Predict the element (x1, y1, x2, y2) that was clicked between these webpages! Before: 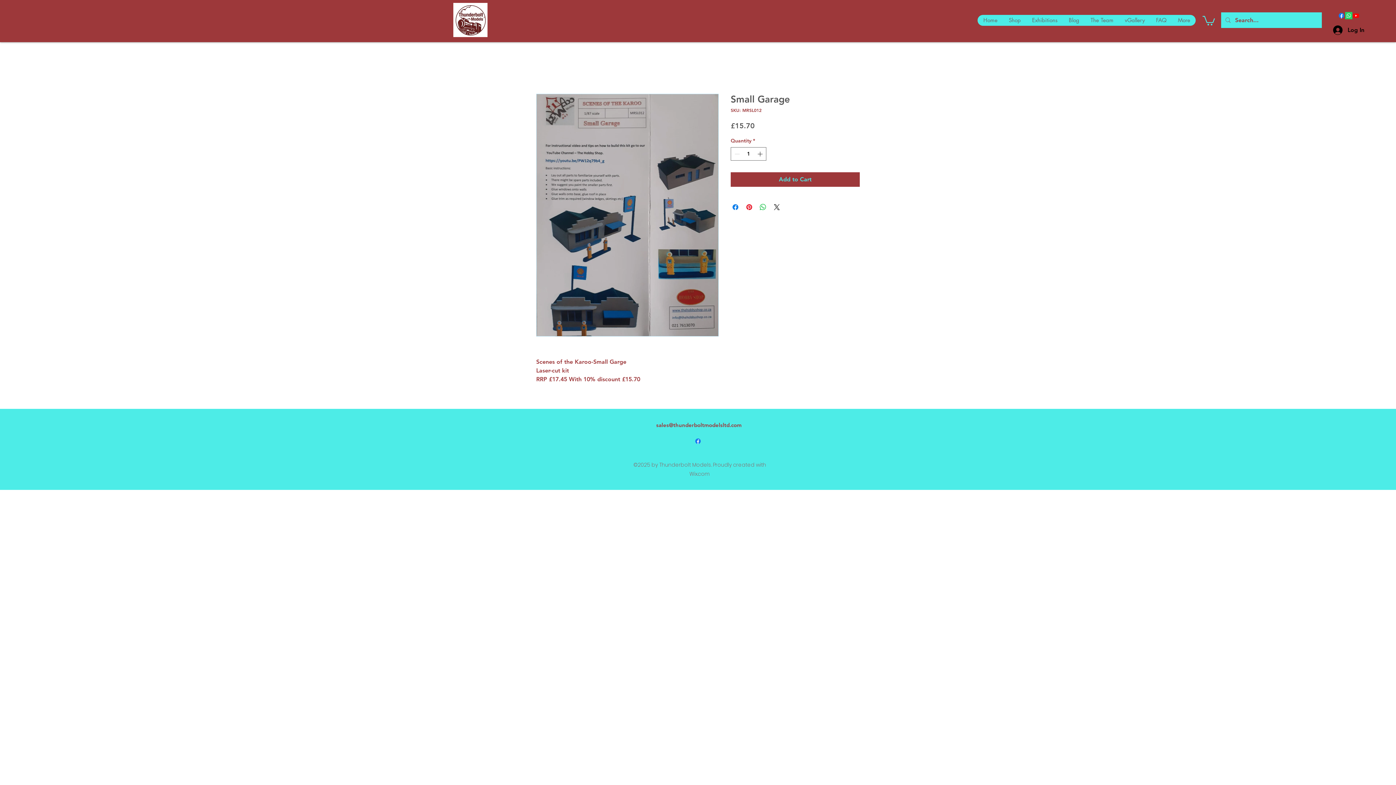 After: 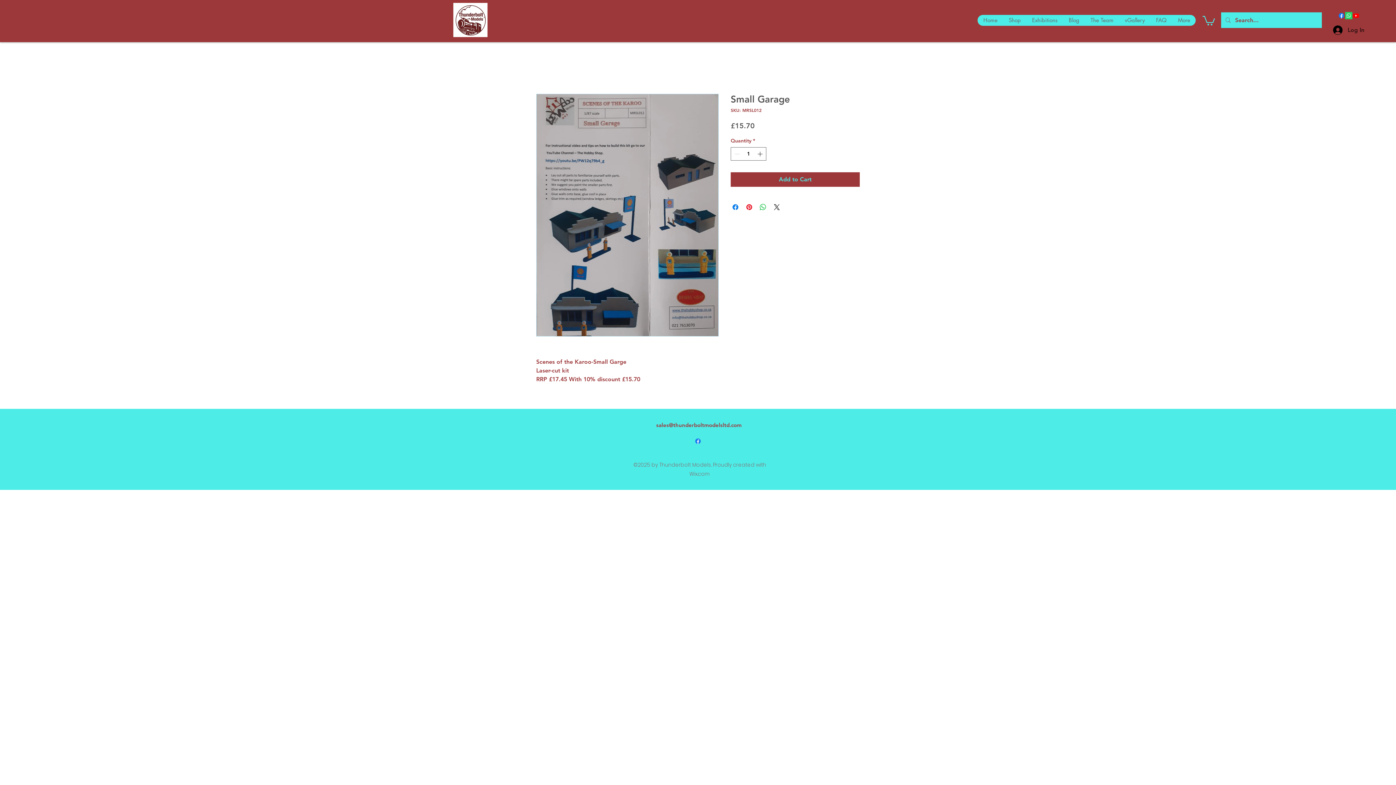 Action: label: Log In bbox: (1328, 22, 1367, 37)